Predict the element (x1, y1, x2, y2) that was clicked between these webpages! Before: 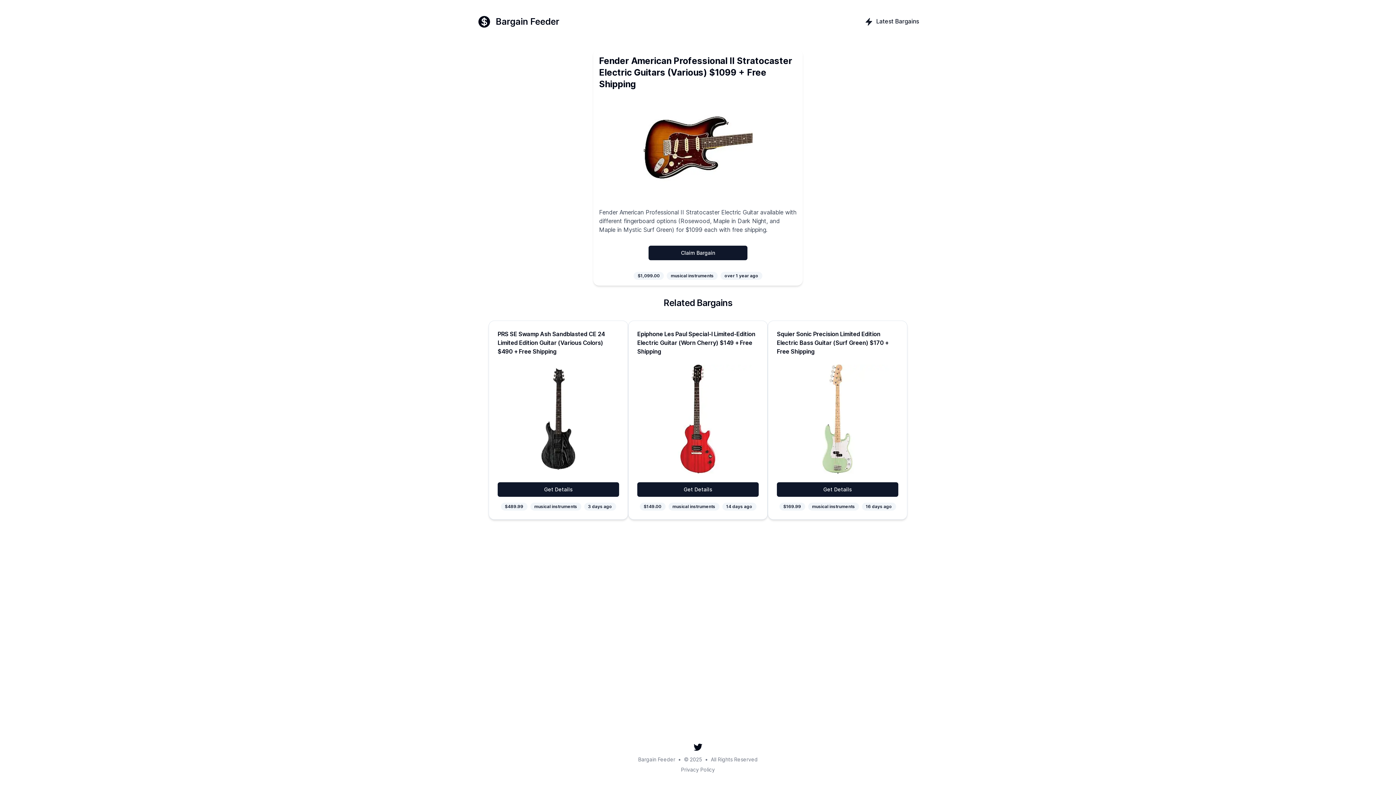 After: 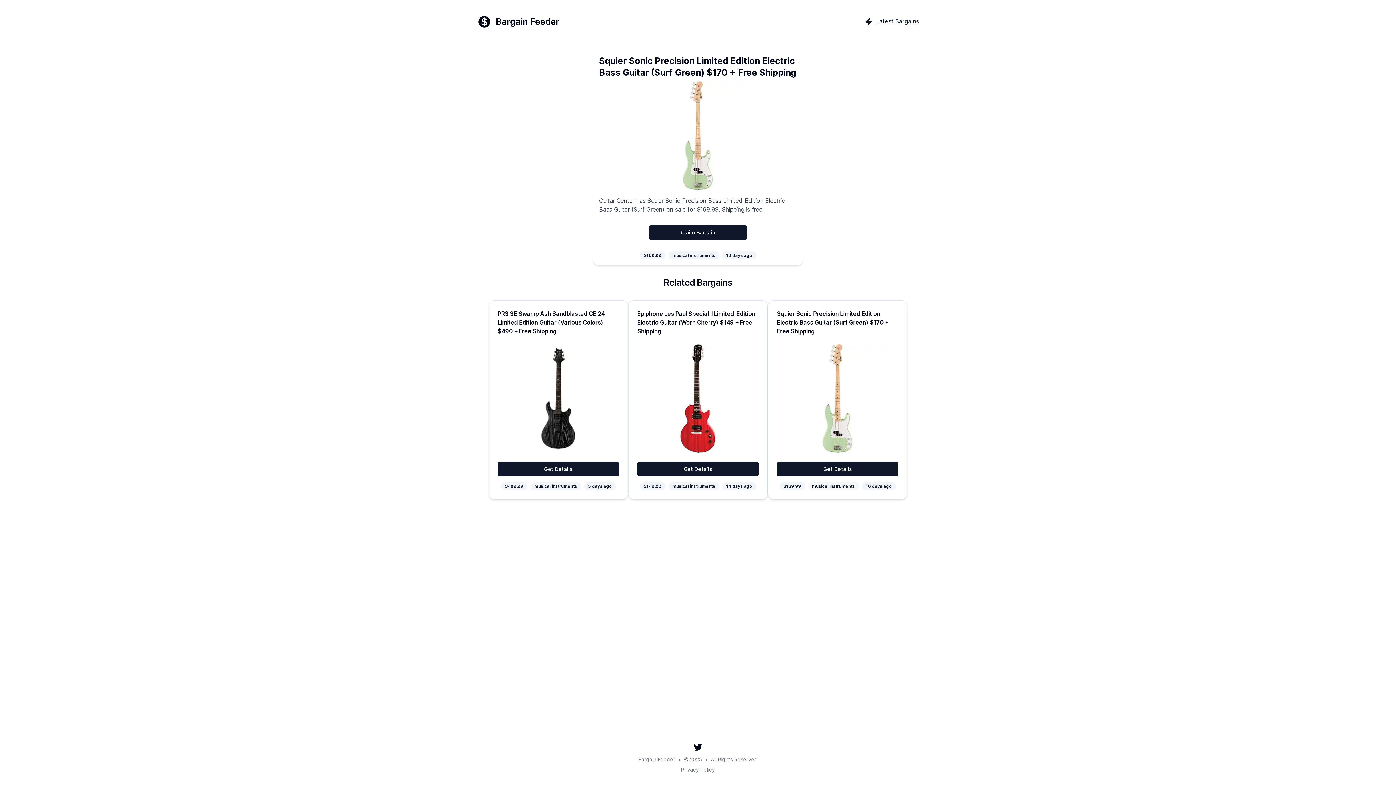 Action: label: Get Details bbox: (777, 482, 898, 497)